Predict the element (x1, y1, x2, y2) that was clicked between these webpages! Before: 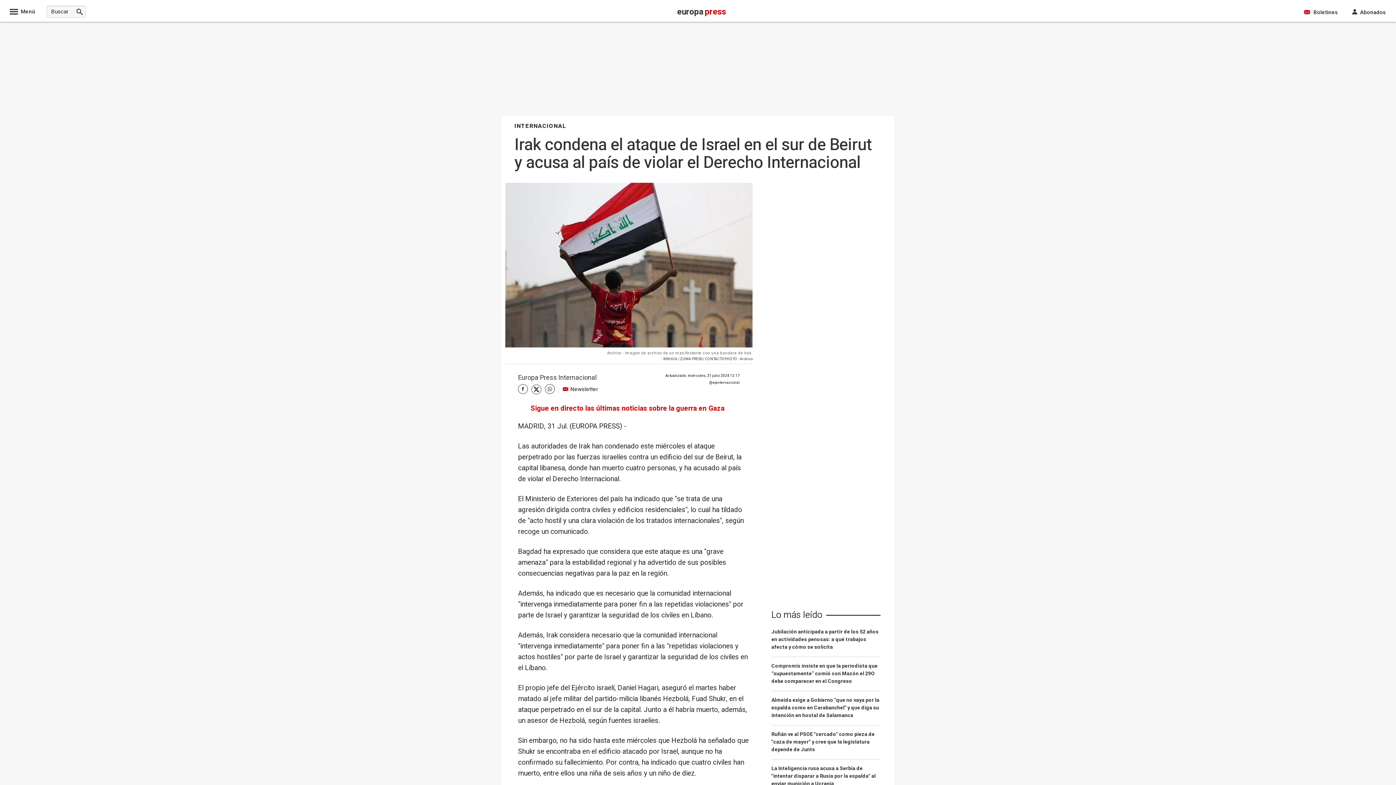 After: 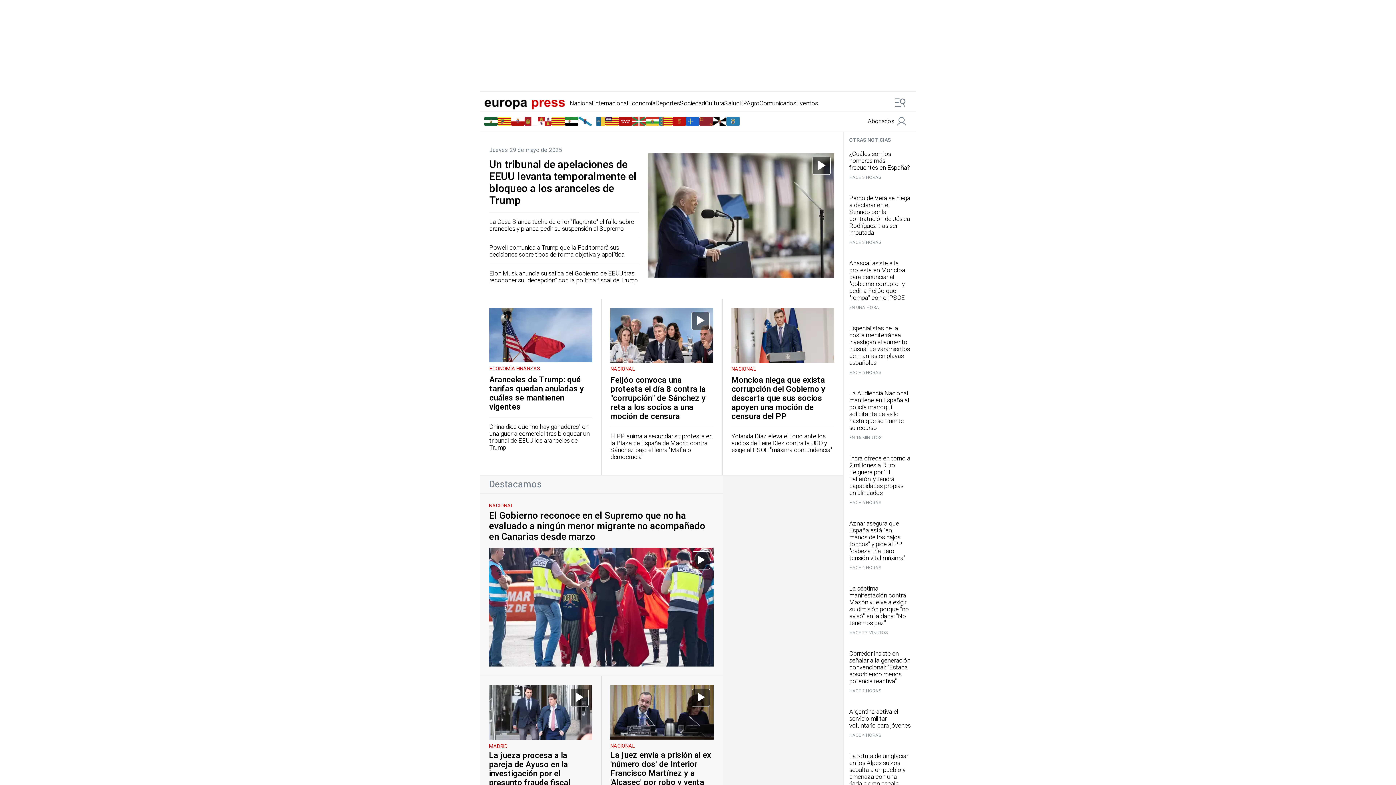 Action: bbox: (677, 10, 726, 16) label: europa press